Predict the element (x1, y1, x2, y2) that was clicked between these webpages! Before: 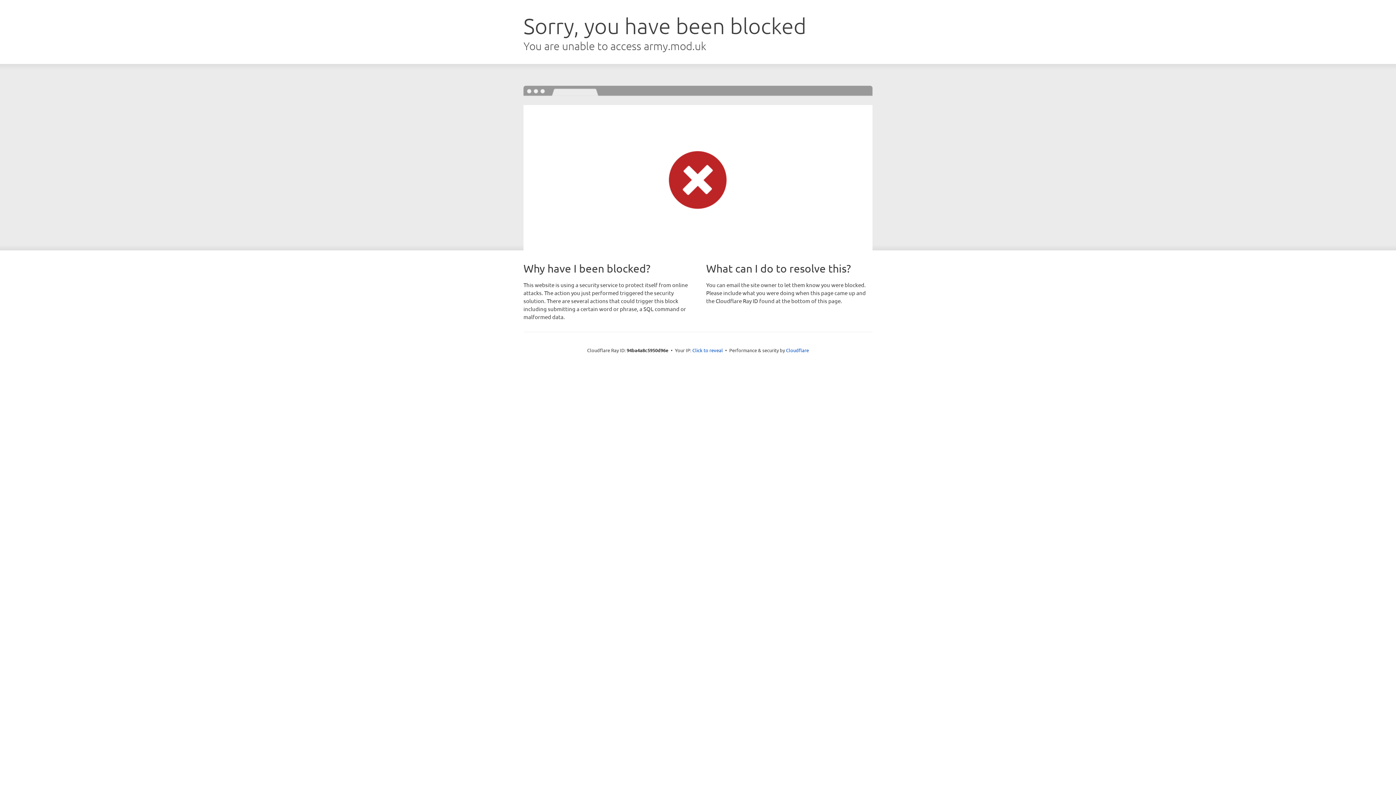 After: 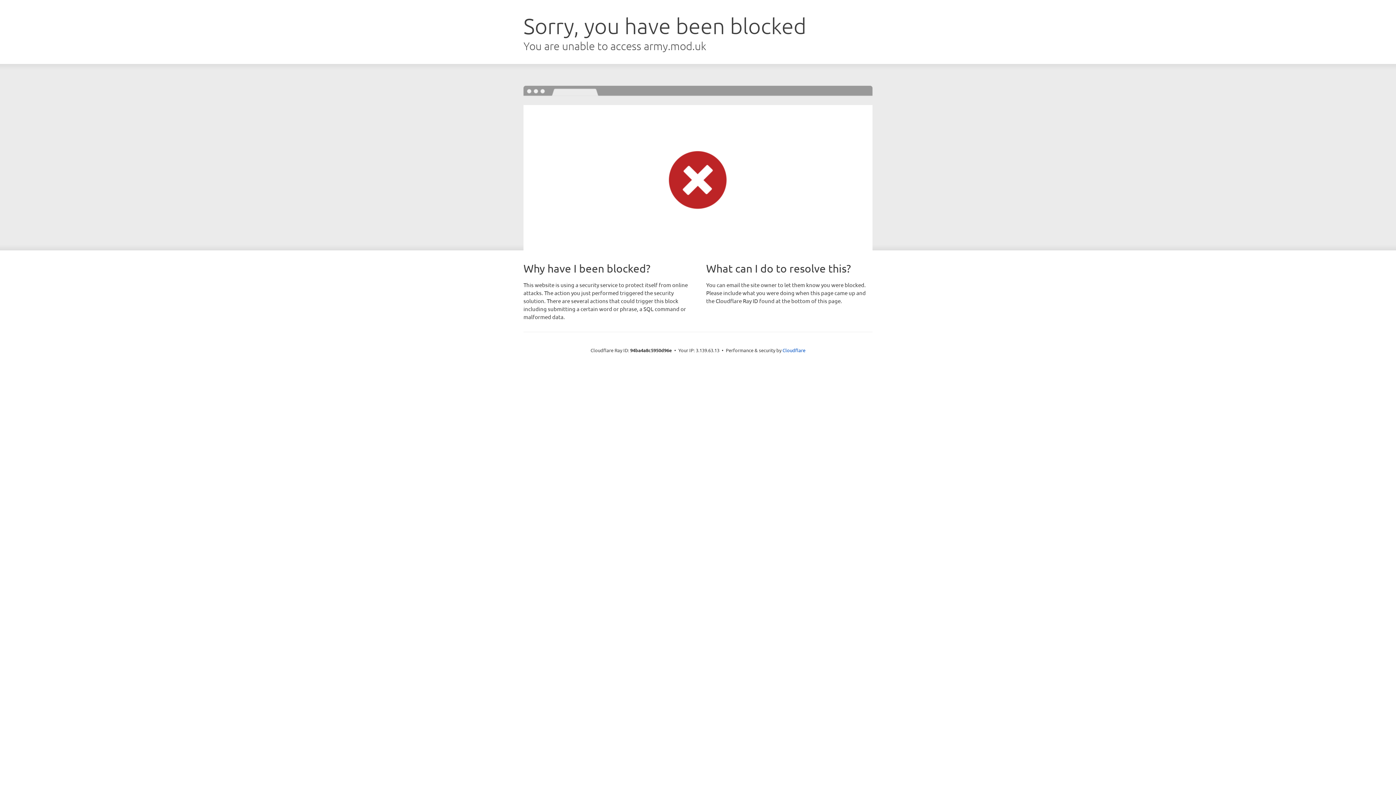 Action: label: Click to reveal bbox: (692, 346, 723, 353)